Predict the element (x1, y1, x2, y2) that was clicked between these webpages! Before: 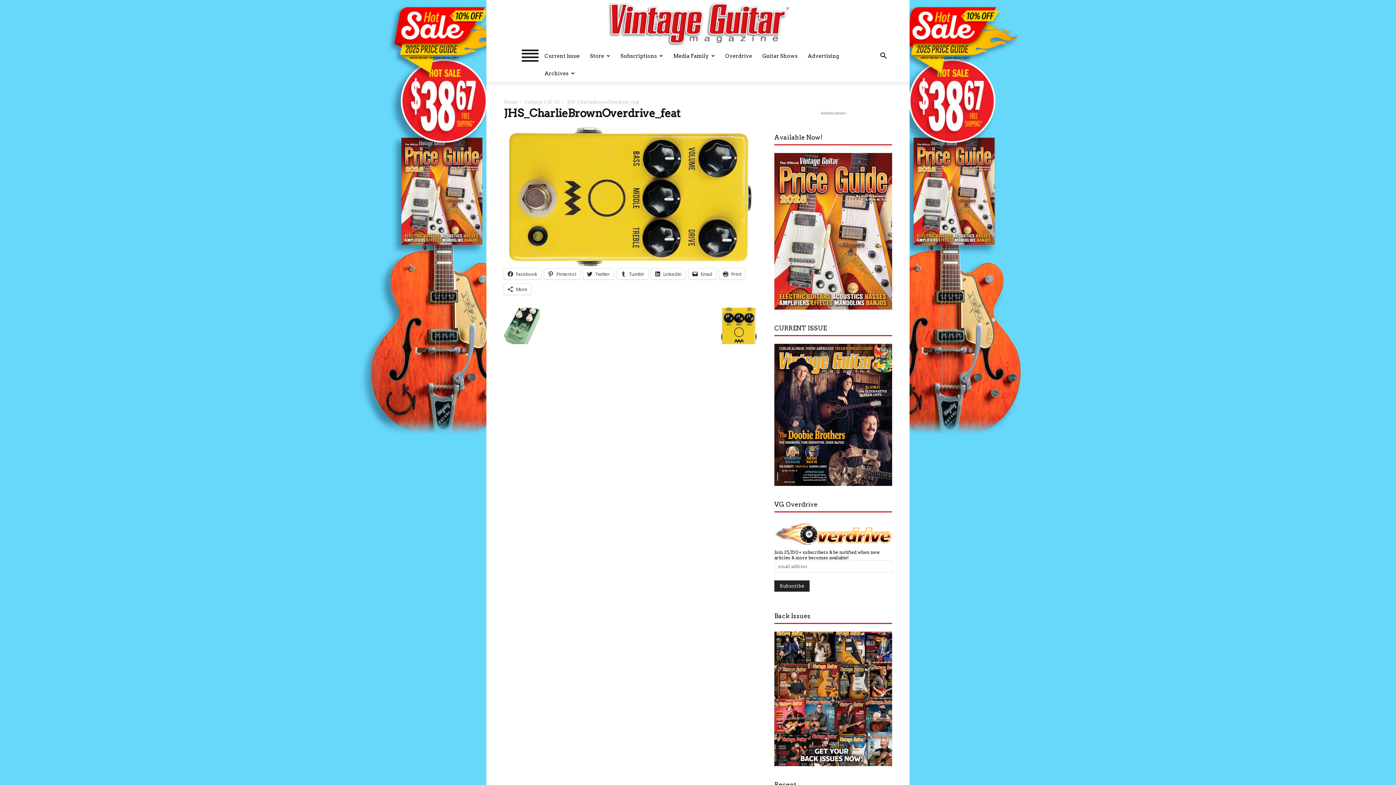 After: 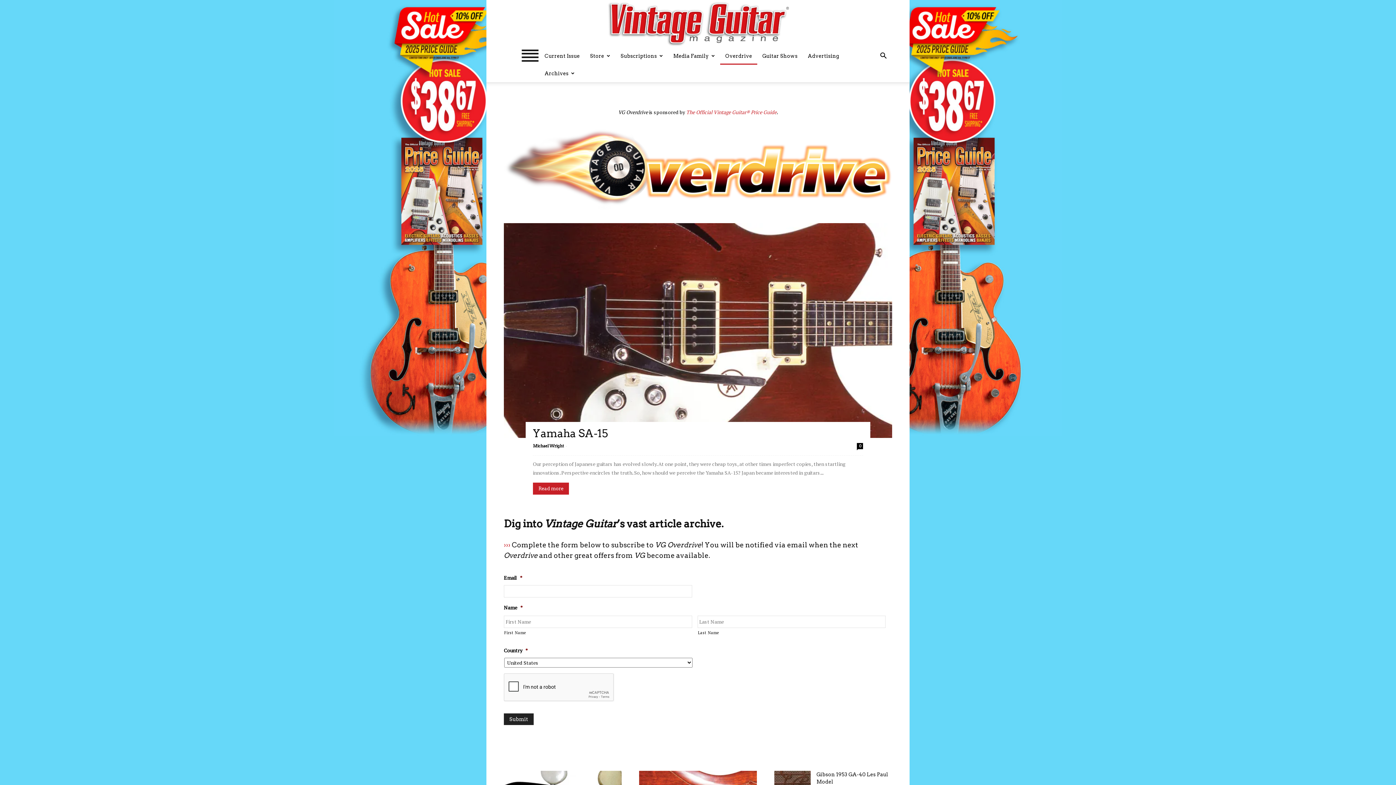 Action: label: Overdrive bbox: (720, 47, 757, 64)